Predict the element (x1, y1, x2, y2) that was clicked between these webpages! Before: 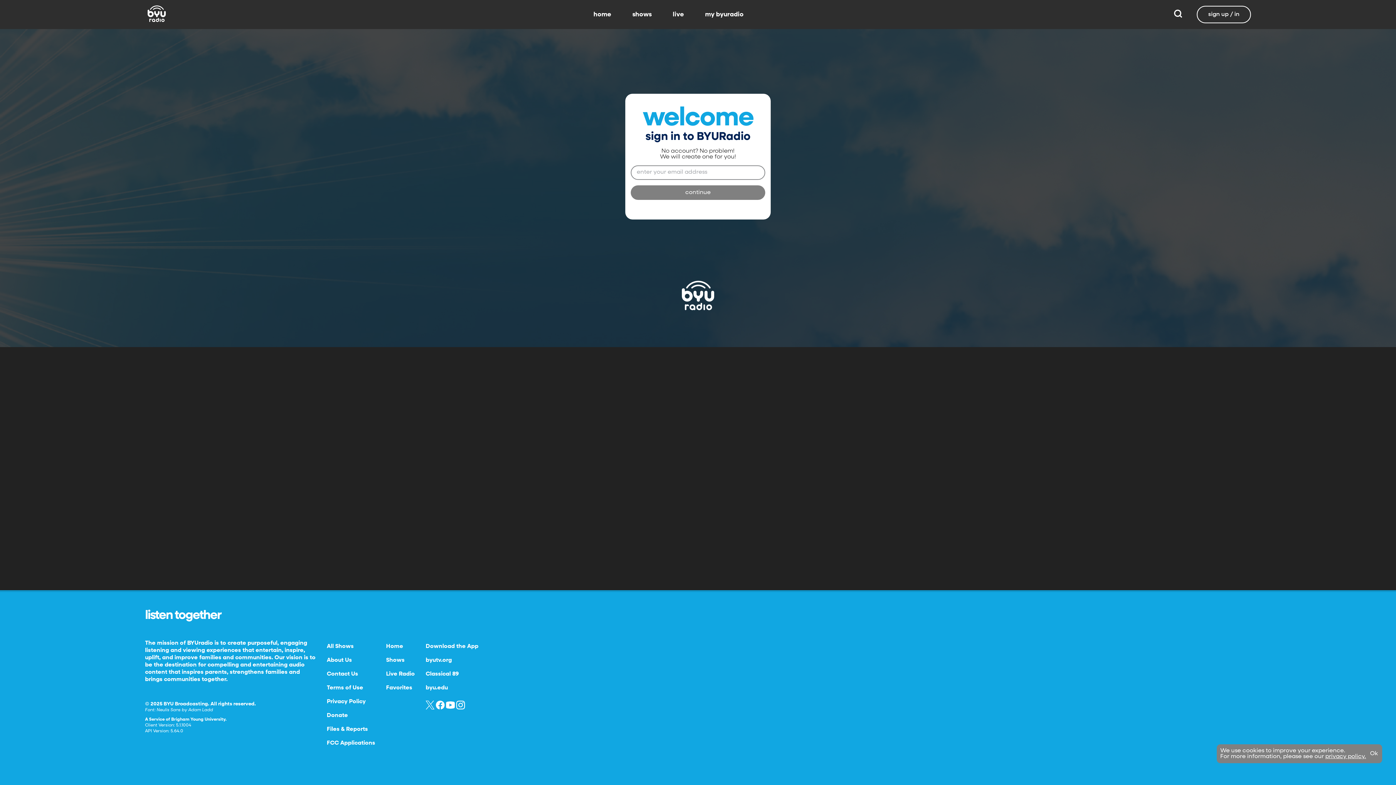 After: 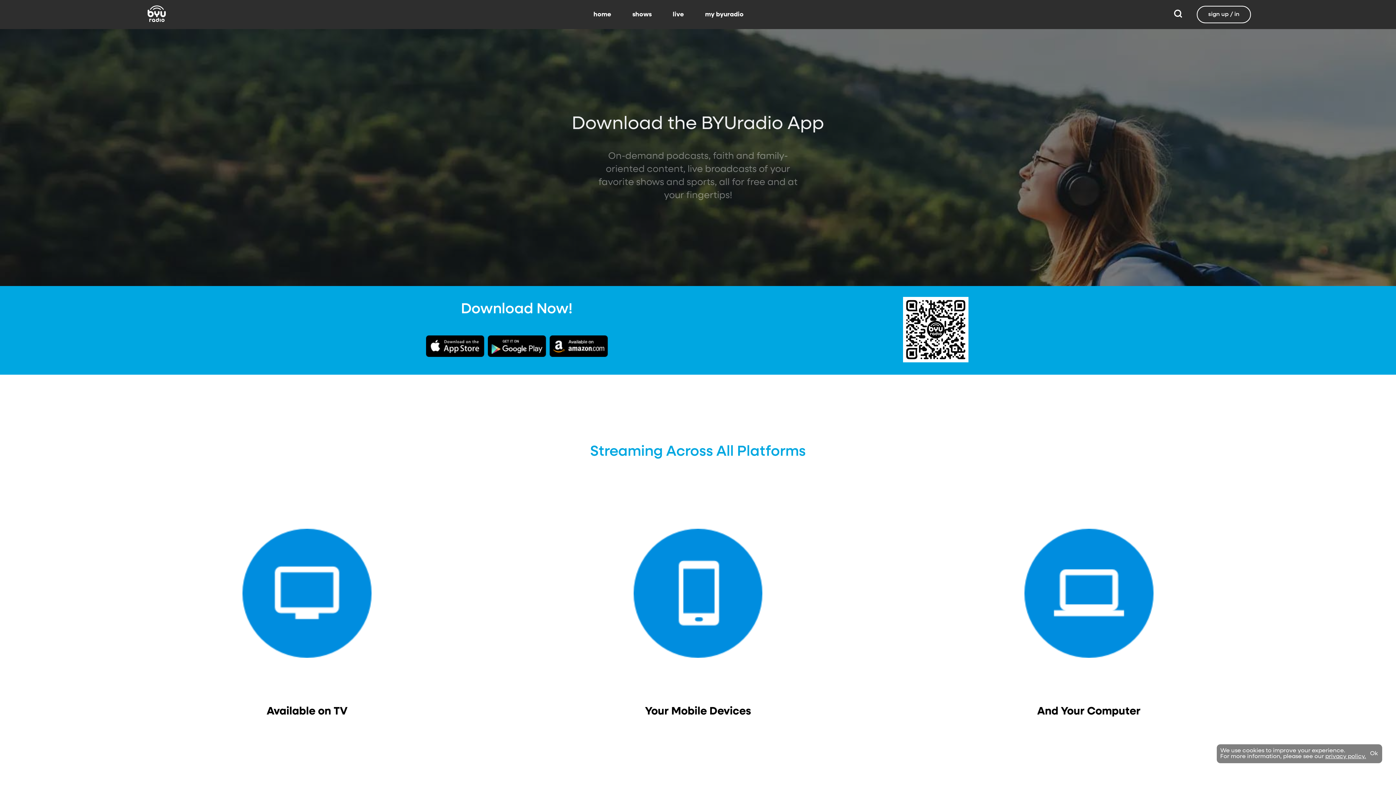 Action: bbox: (425, 644, 478, 649) label: Download the App